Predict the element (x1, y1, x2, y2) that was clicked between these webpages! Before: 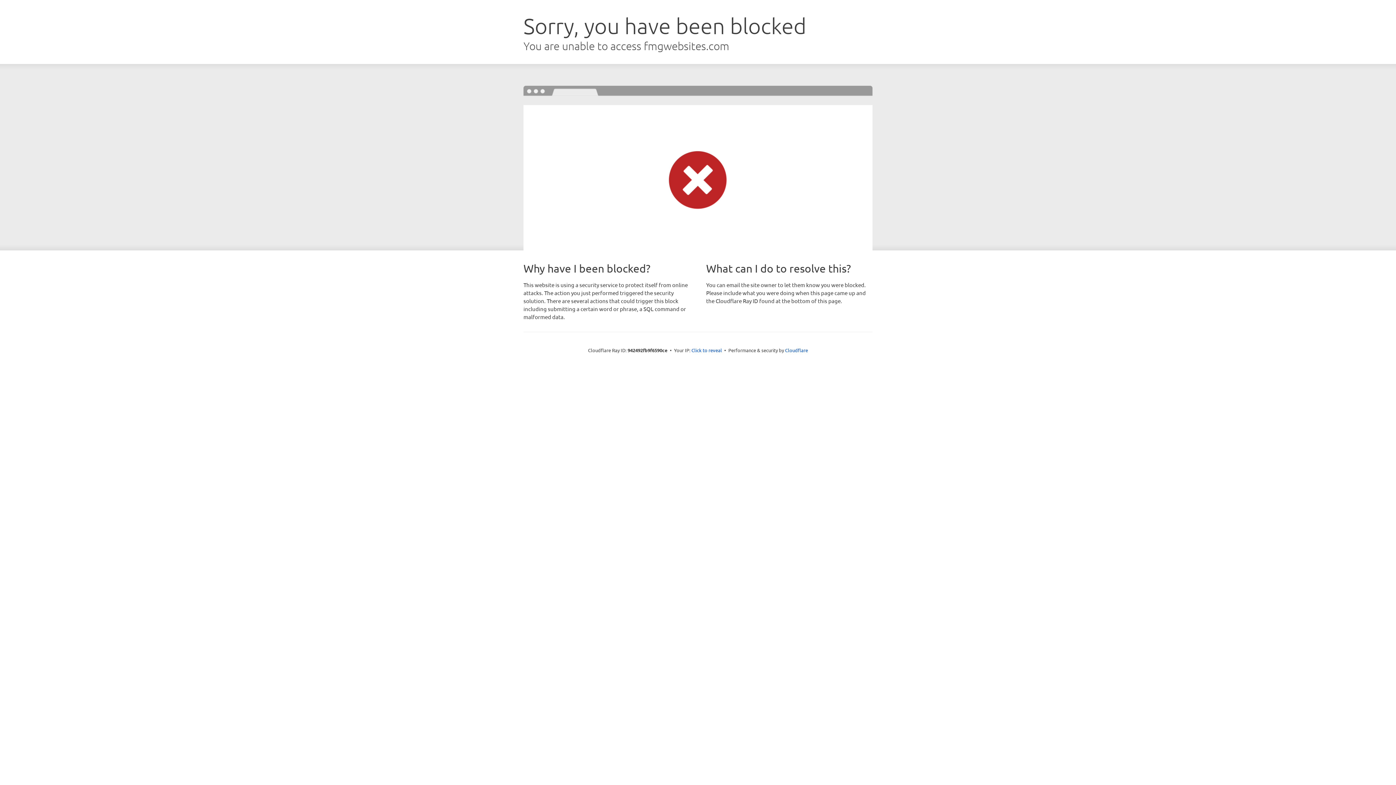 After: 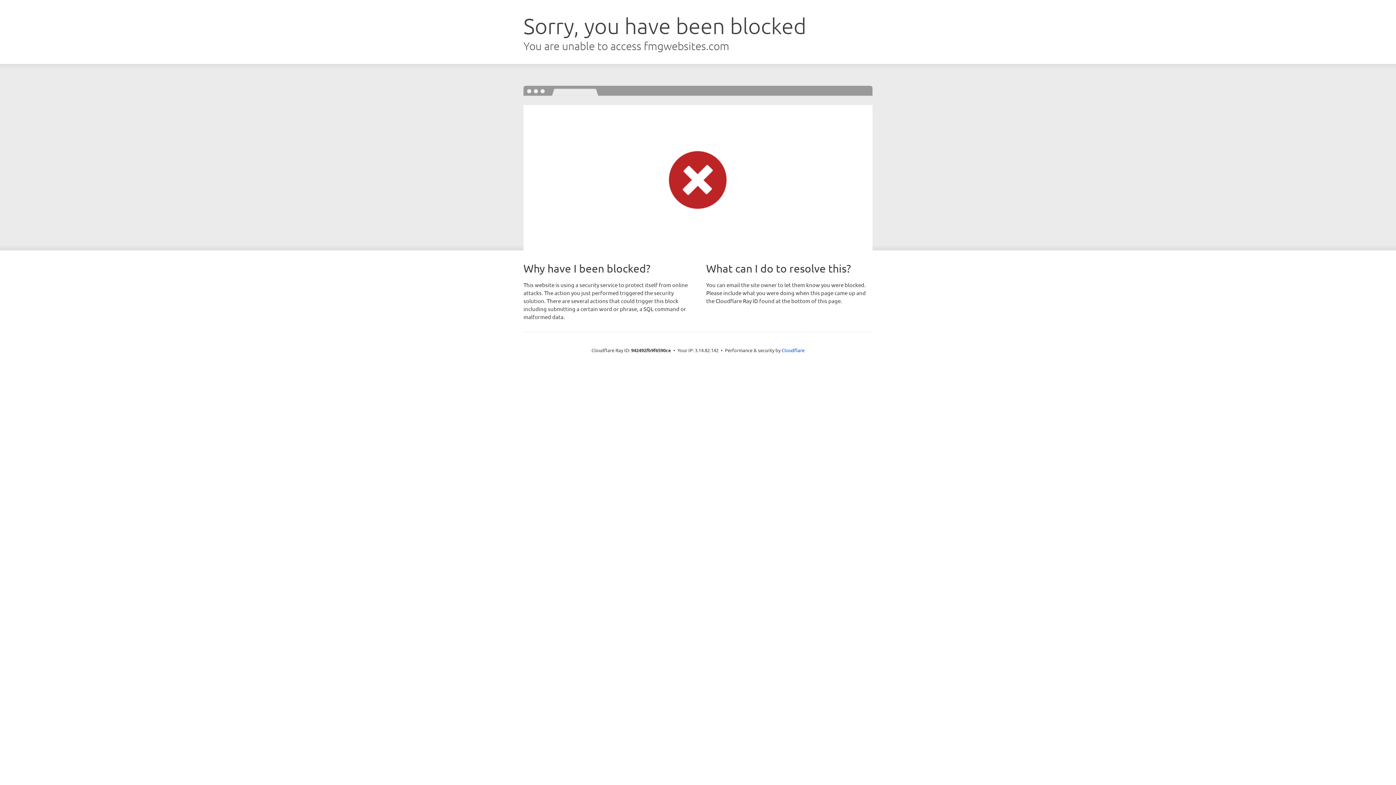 Action: label: Click to reveal bbox: (691, 346, 722, 353)